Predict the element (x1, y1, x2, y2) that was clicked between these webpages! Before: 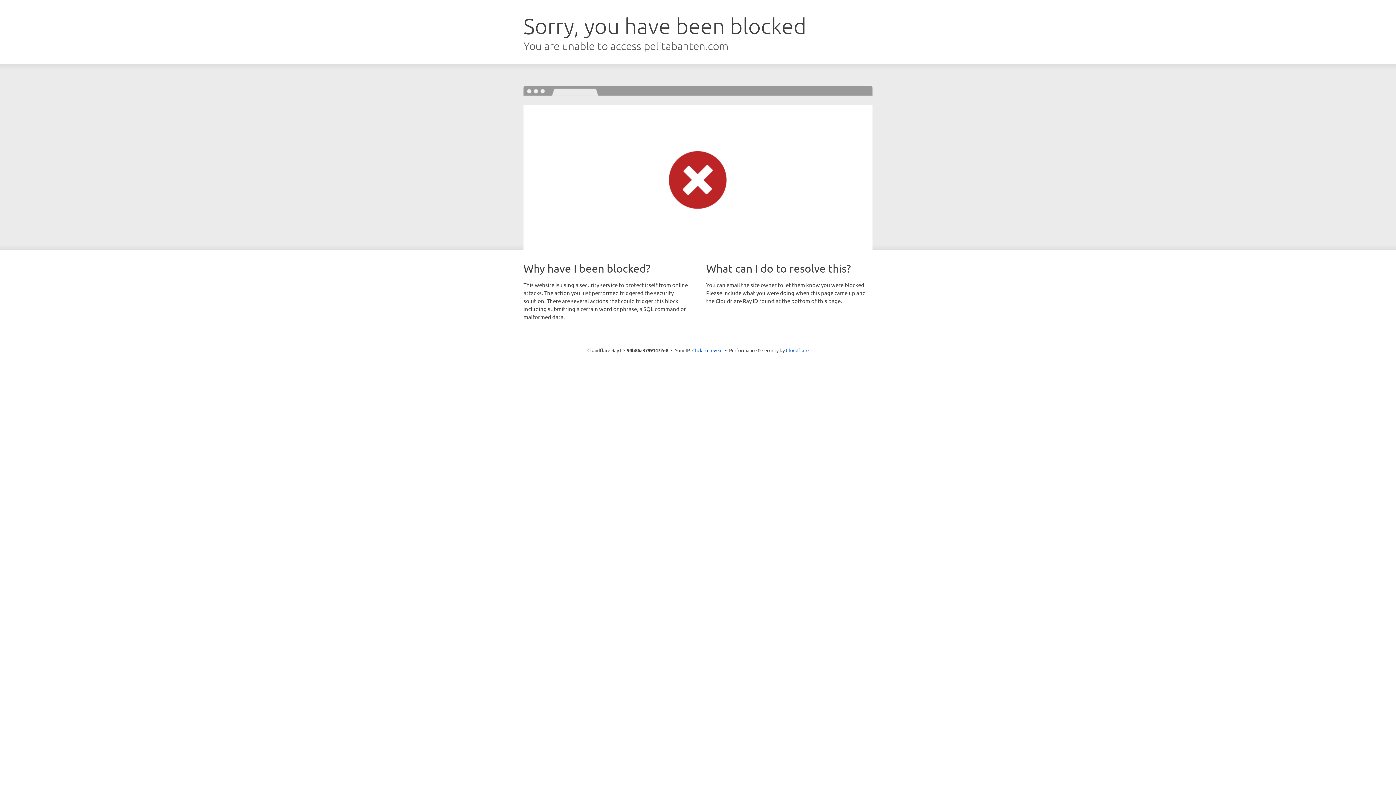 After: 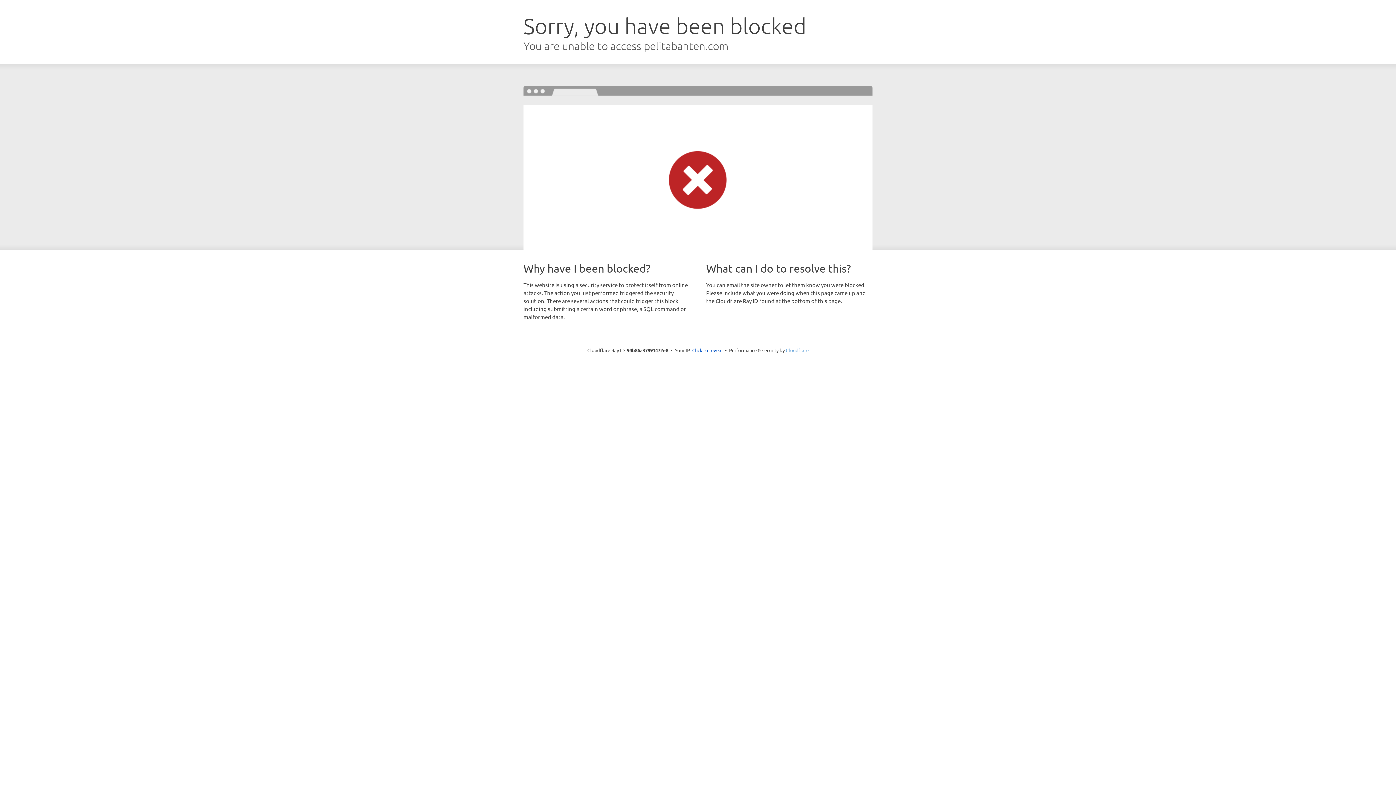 Action: label: Cloudflare bbox: (786, 347, 808, 353)